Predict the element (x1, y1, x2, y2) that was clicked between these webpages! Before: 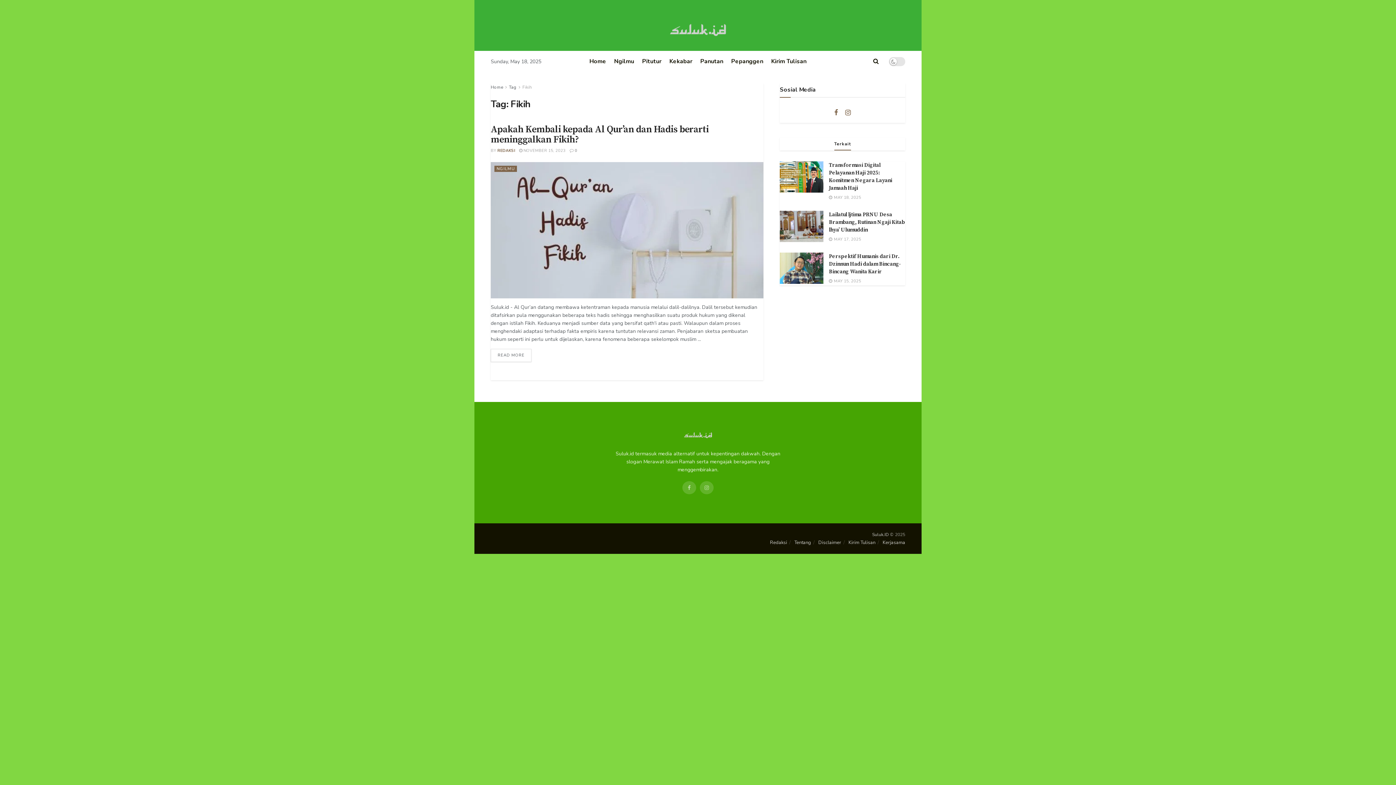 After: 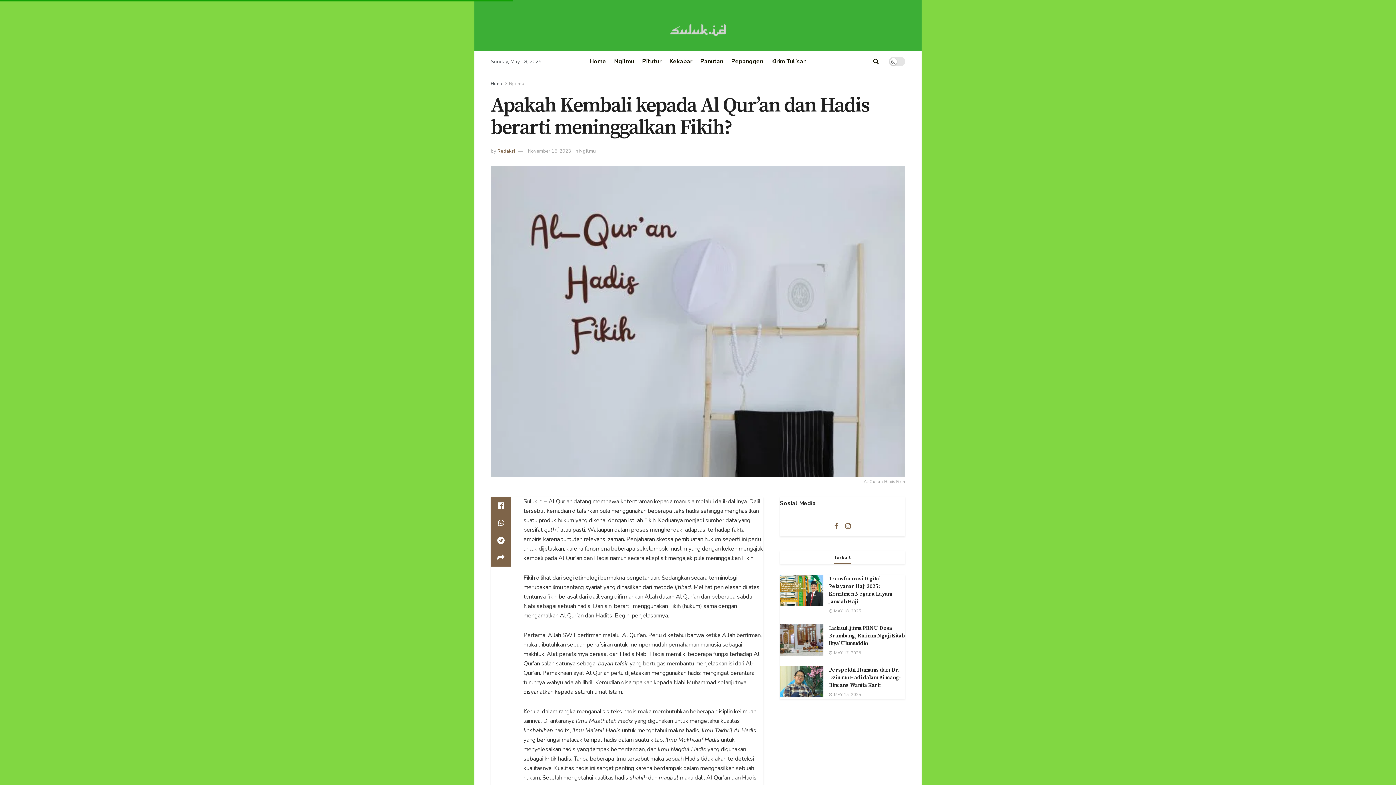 Action: bbox: (490, 123, 708, 145) label: Apakah Kembali kepada Al Qur’an dan Hadis berarti meninggalkan Fikih?